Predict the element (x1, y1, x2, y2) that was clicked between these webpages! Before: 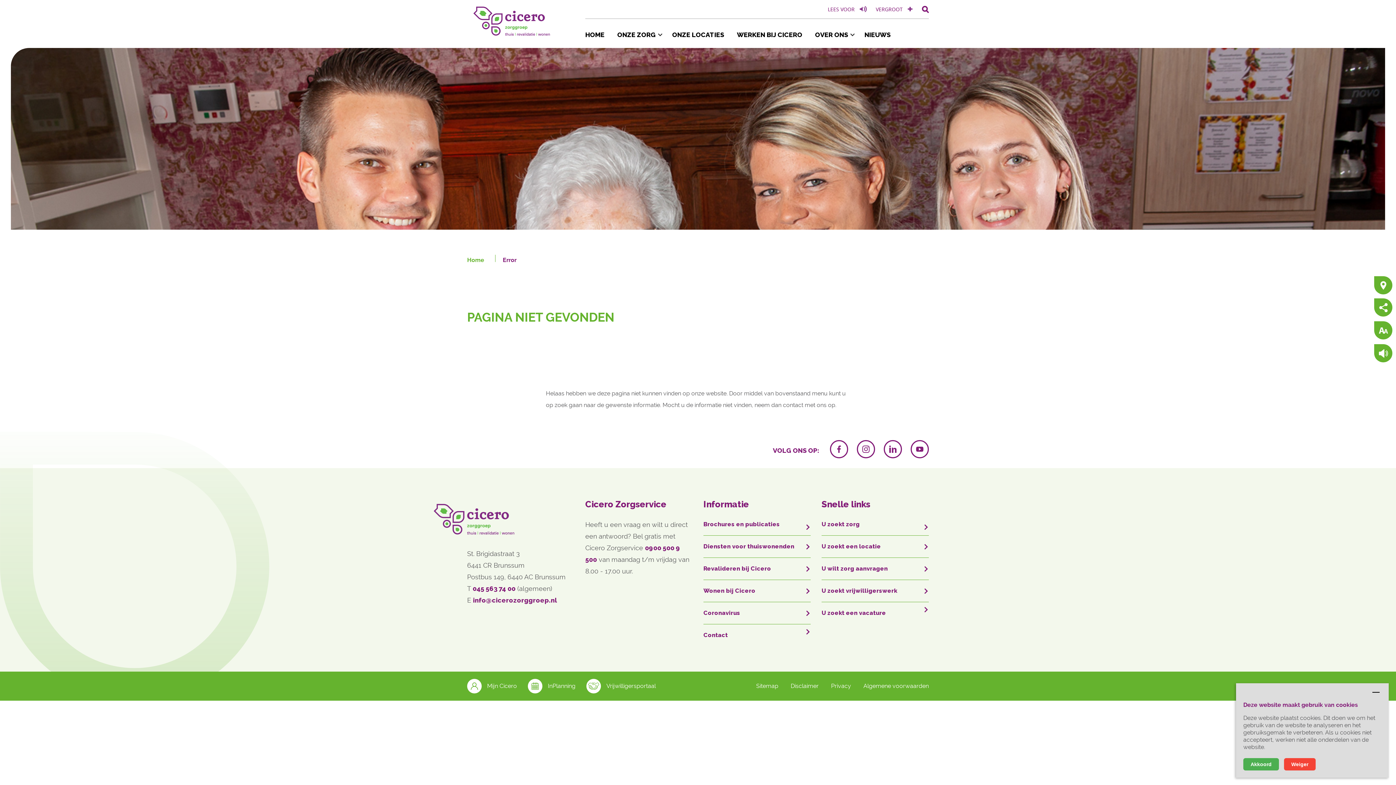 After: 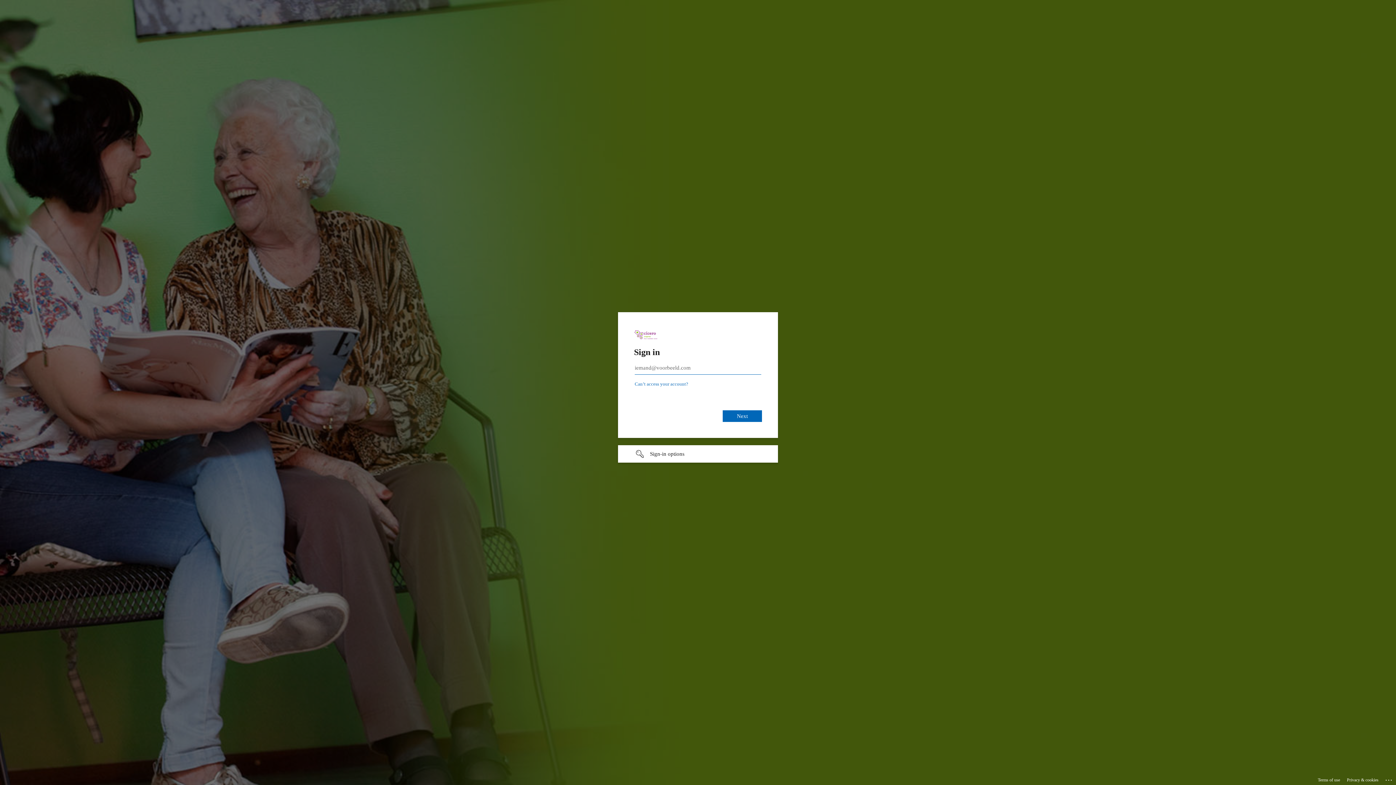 Action: bbox: (467, 679, 517, 693) label: Mijn Cicero